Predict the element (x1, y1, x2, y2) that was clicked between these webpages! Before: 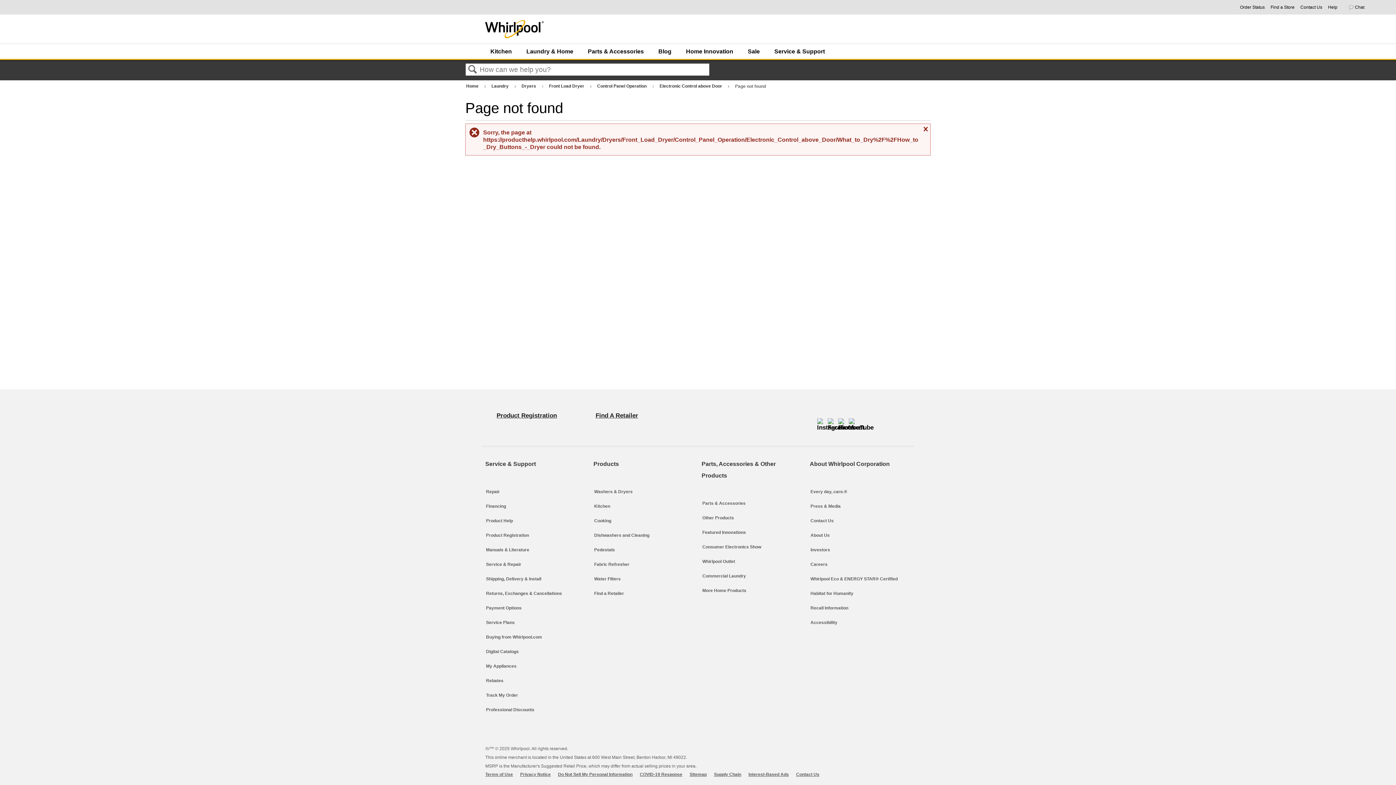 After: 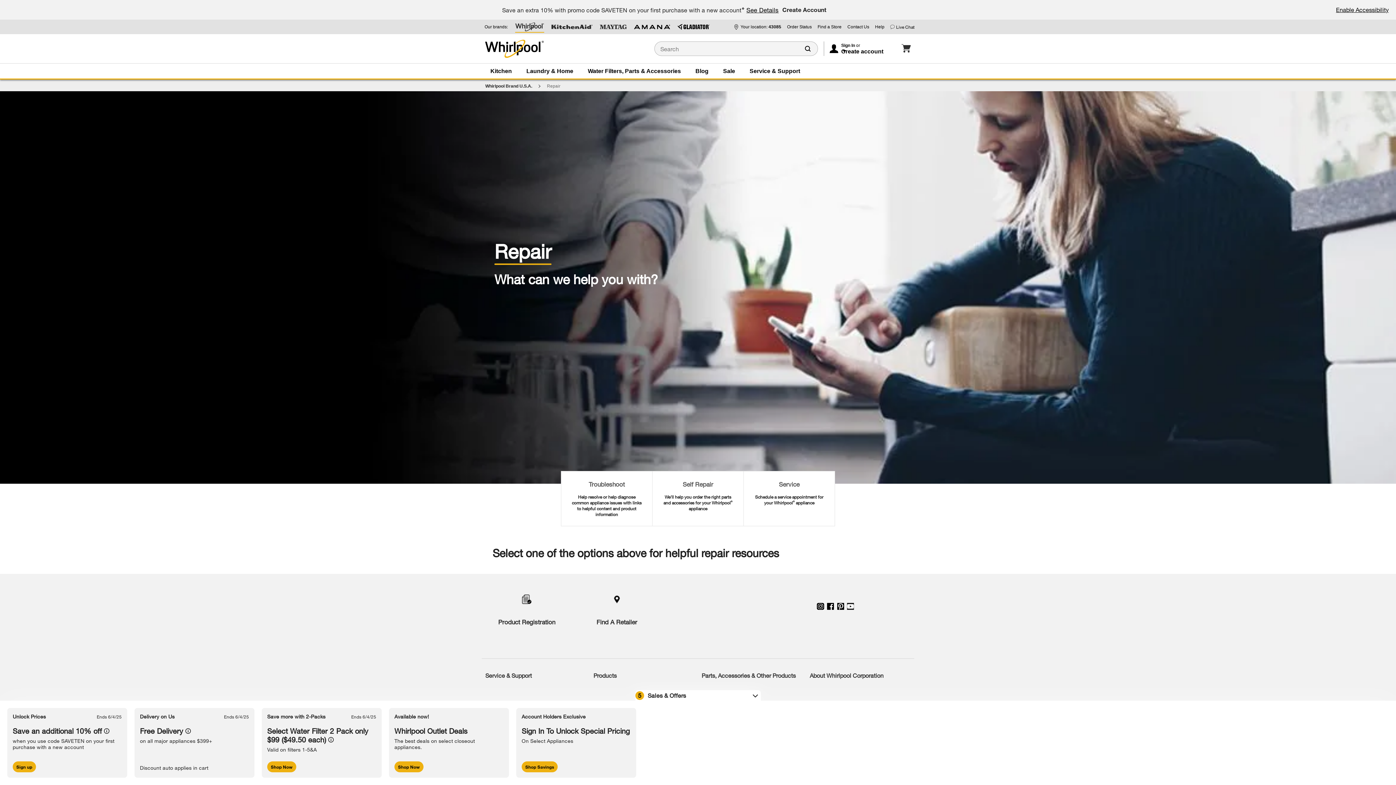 Action: bbox: (486, 487, 500, 496) label: Repair